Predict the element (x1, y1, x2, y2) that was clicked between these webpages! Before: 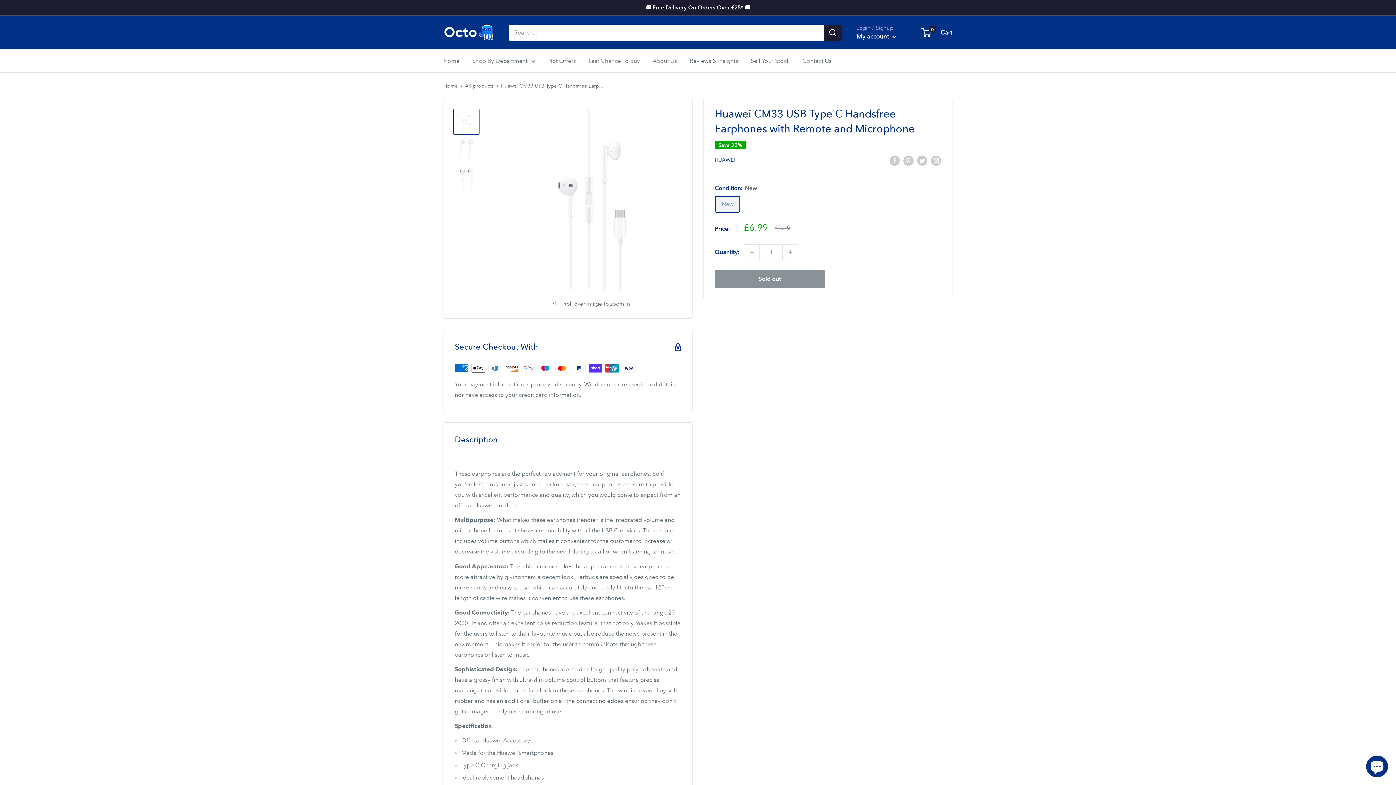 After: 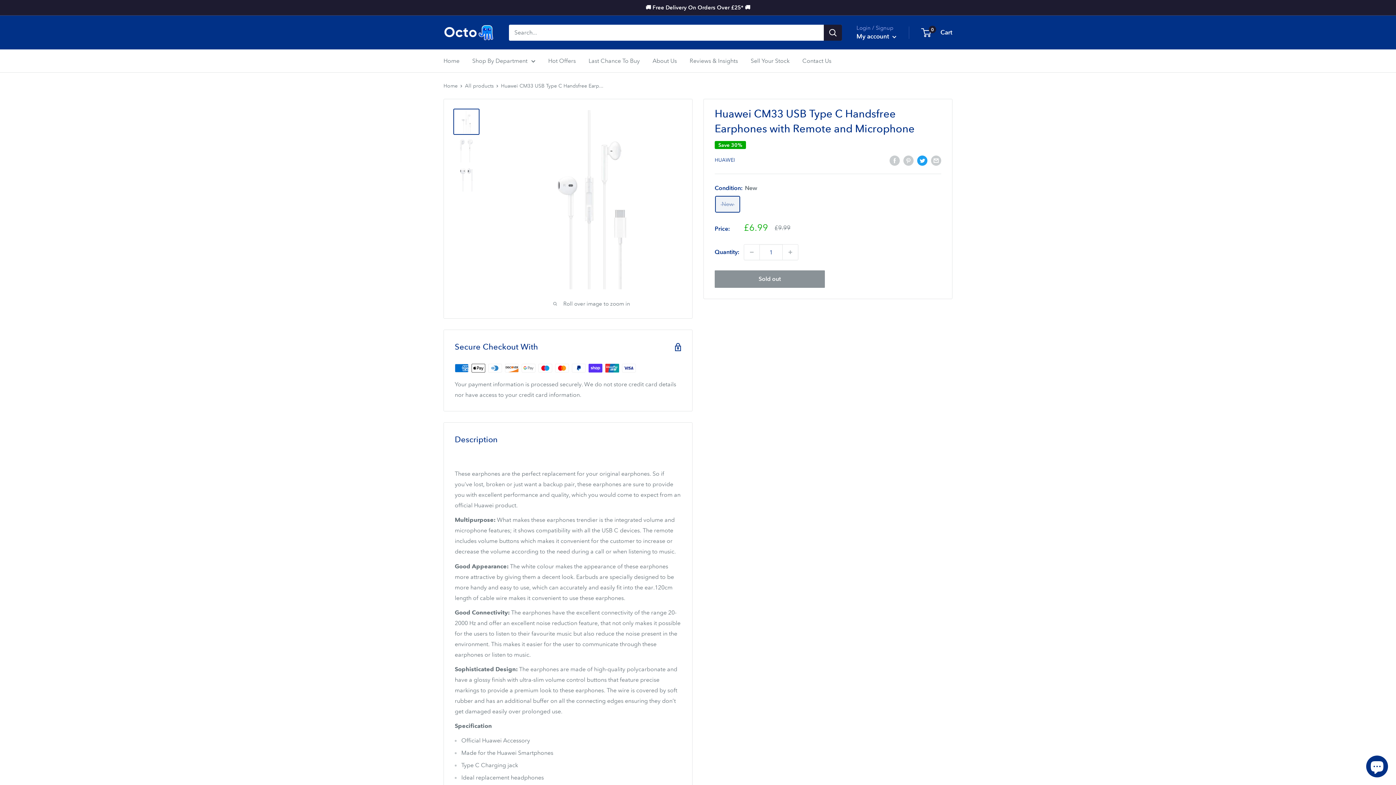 Action: label: Tweet on Twitter bbox: (917, 154, 927, 165)